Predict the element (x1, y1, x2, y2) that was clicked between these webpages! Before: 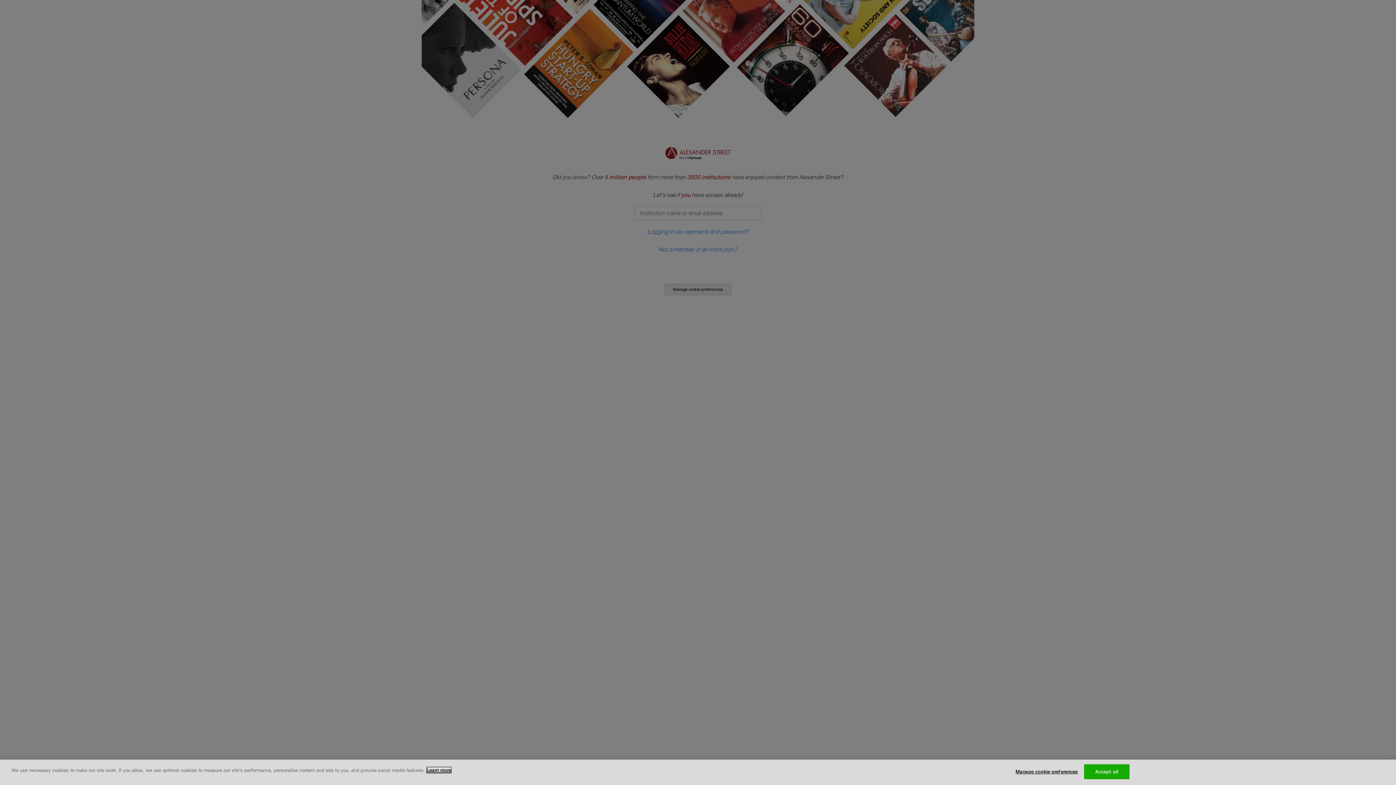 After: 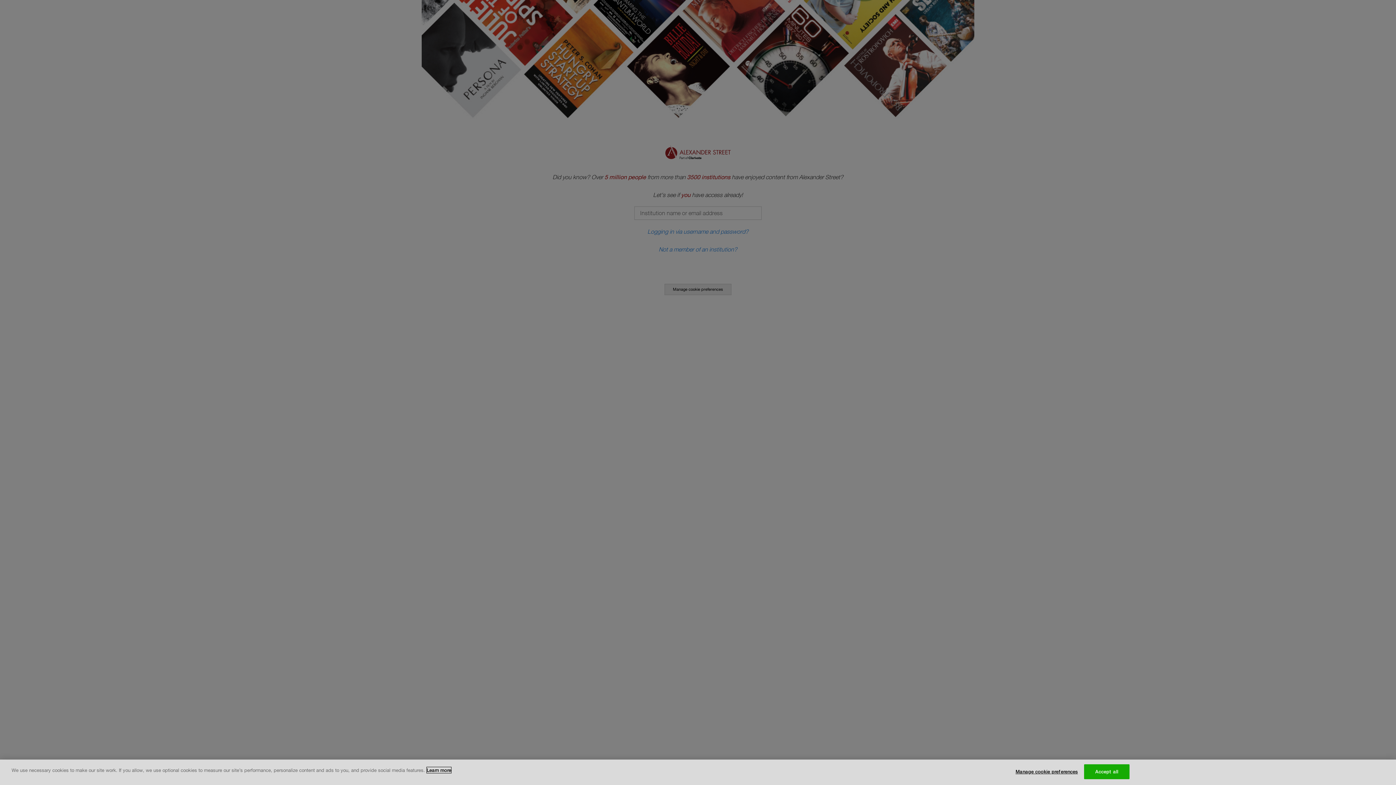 Action: label: More information about your privacy, opens in a new tab bbox: (426, 767, 451, 773)